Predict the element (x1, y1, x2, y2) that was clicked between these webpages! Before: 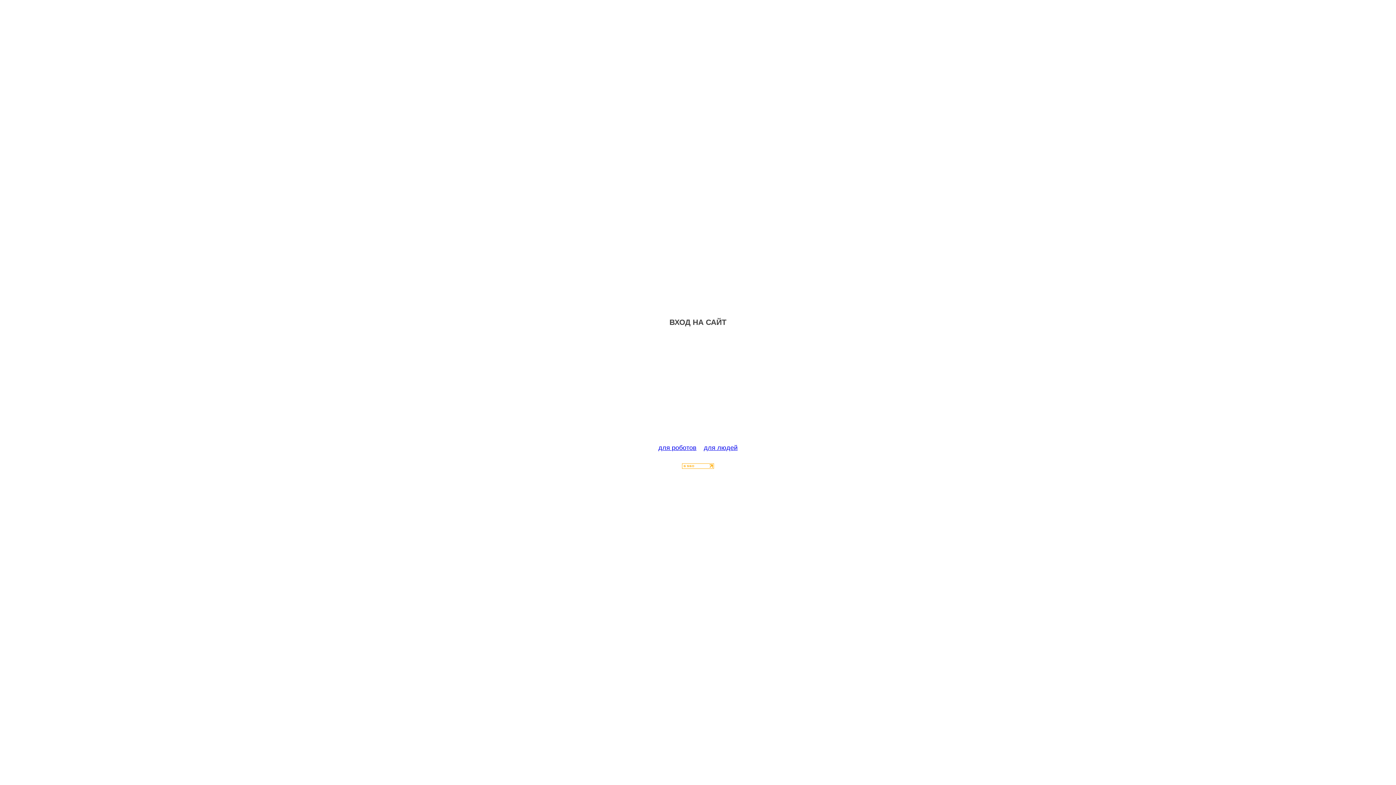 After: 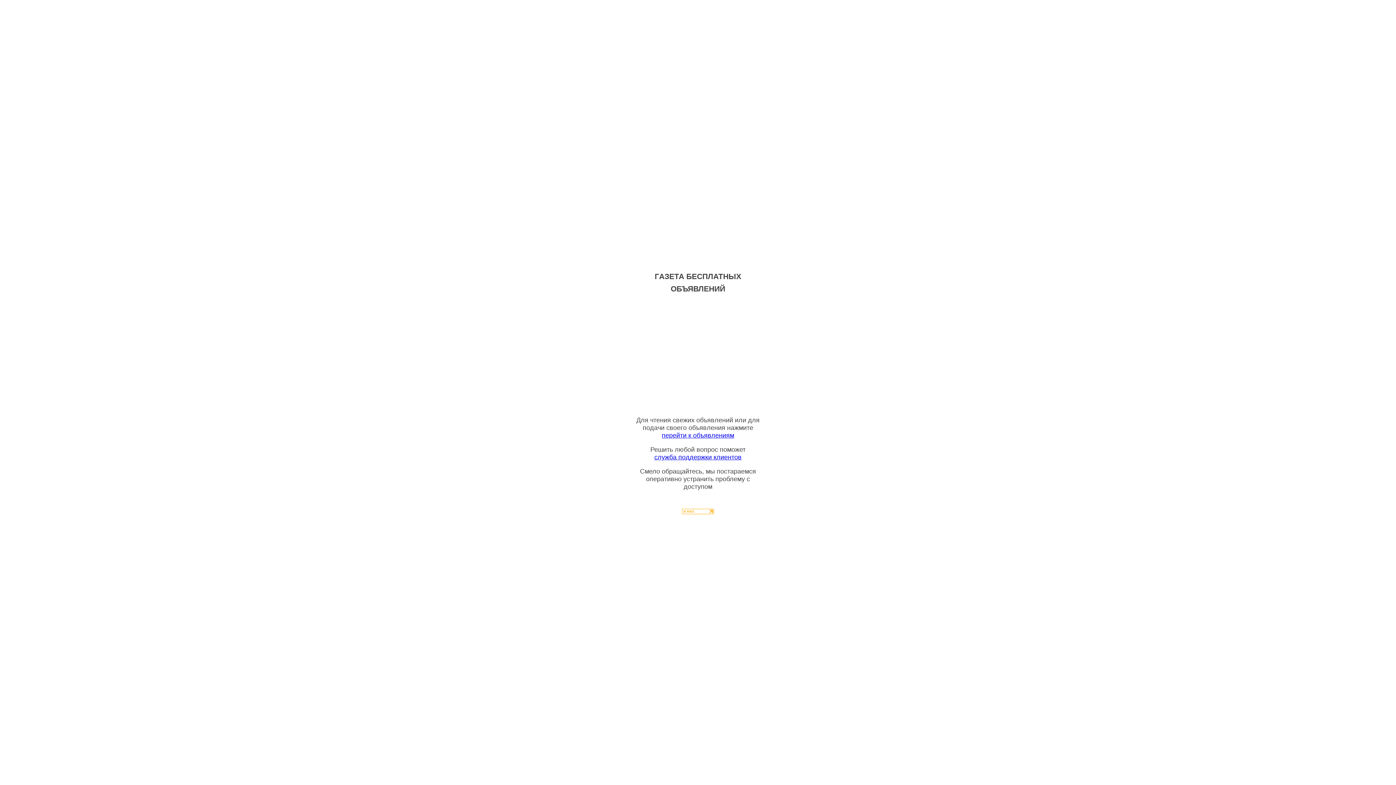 Action: label: для людей bbox: (704, 444, 737, 451)